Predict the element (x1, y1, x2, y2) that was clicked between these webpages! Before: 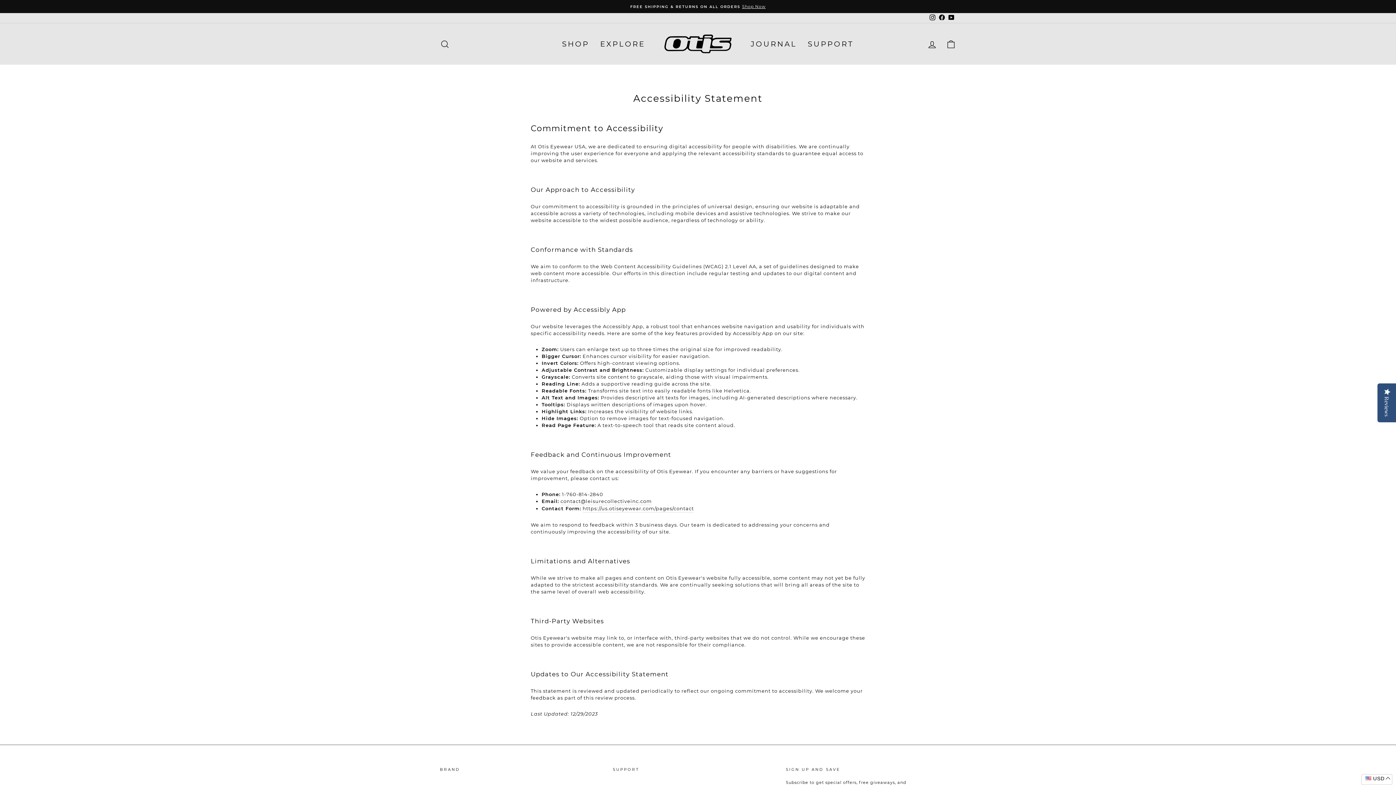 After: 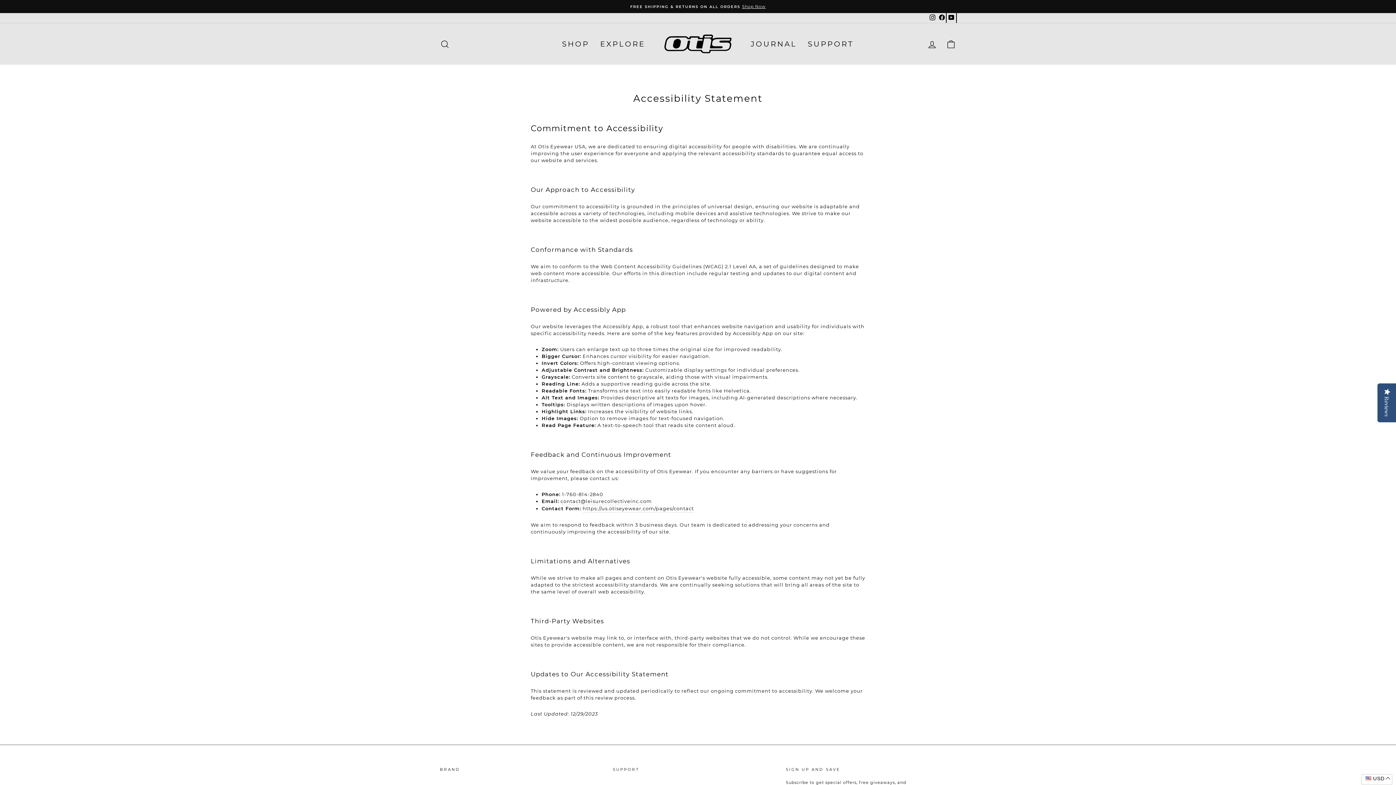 Action: bbox: (946, 13, 956, 22) label: YouTube